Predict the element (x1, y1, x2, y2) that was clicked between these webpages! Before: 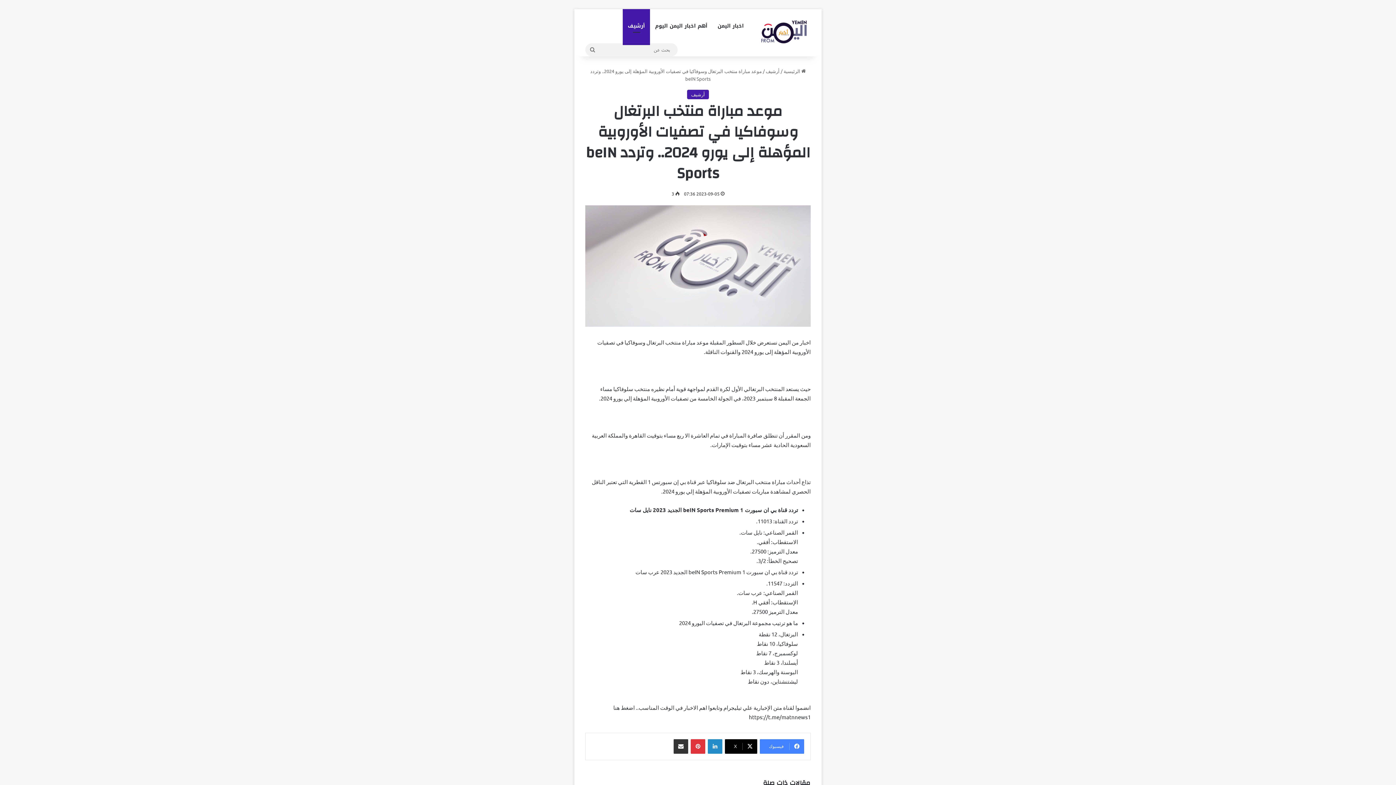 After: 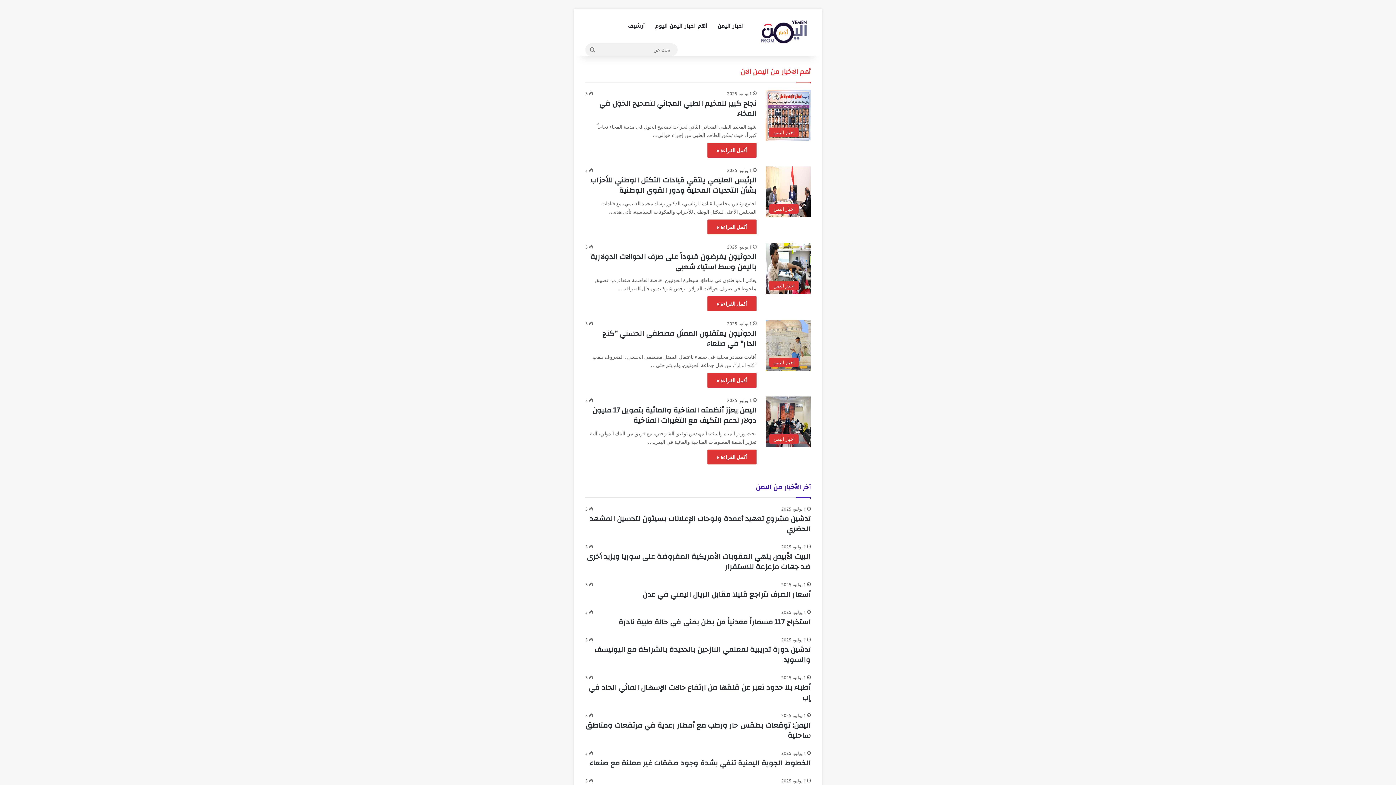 Action: bbox: (783, 68, 806, 74) label:  الرئيسية